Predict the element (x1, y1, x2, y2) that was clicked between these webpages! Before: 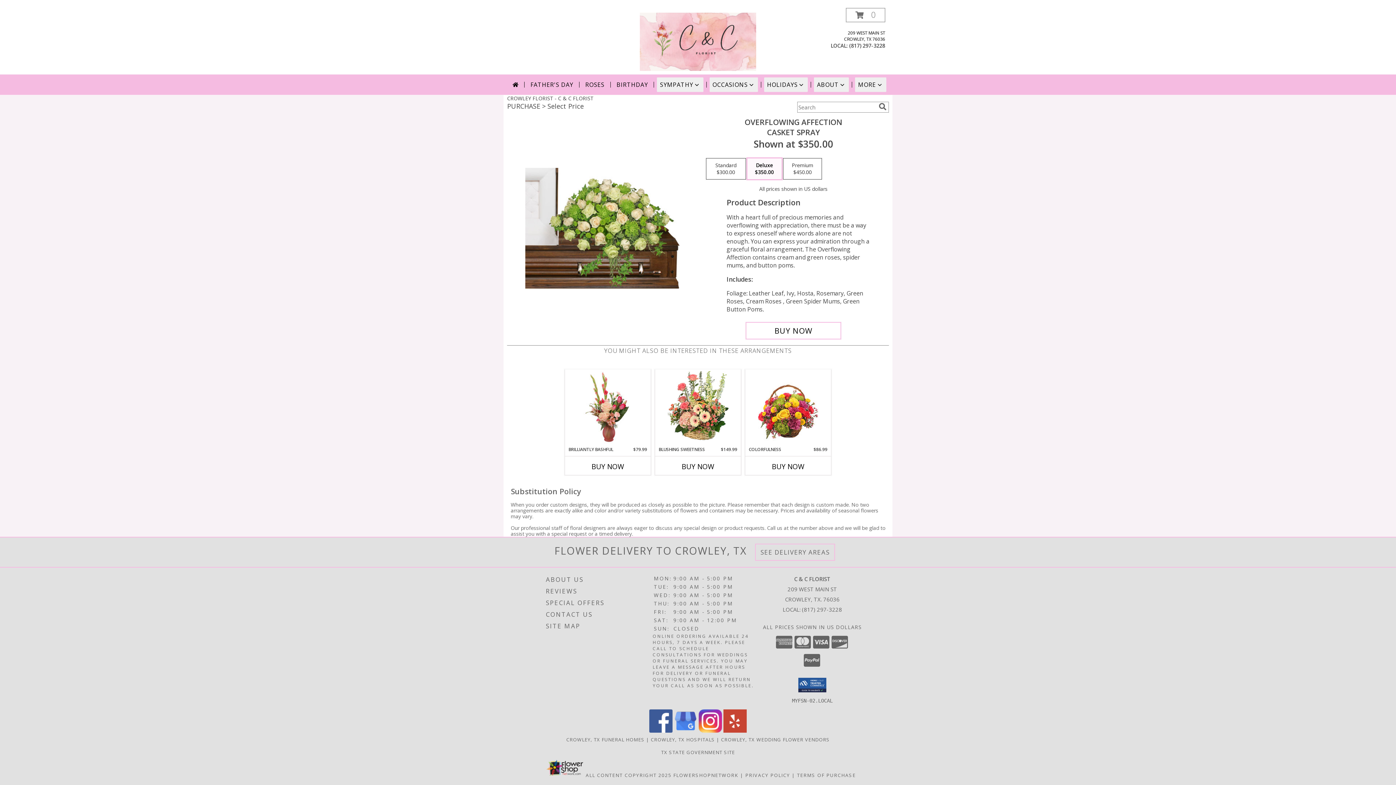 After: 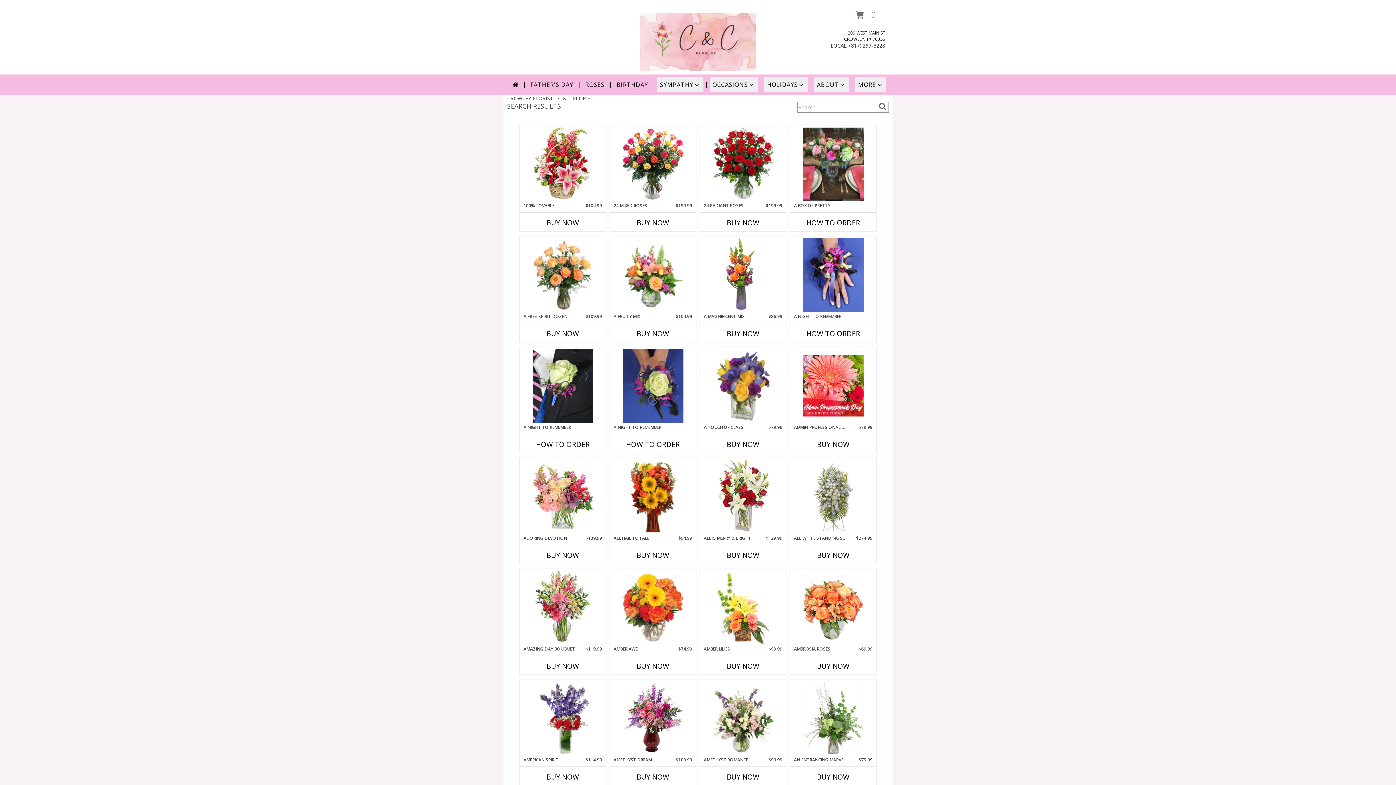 Action: label: search bbox: (877, 102, 888, 110)